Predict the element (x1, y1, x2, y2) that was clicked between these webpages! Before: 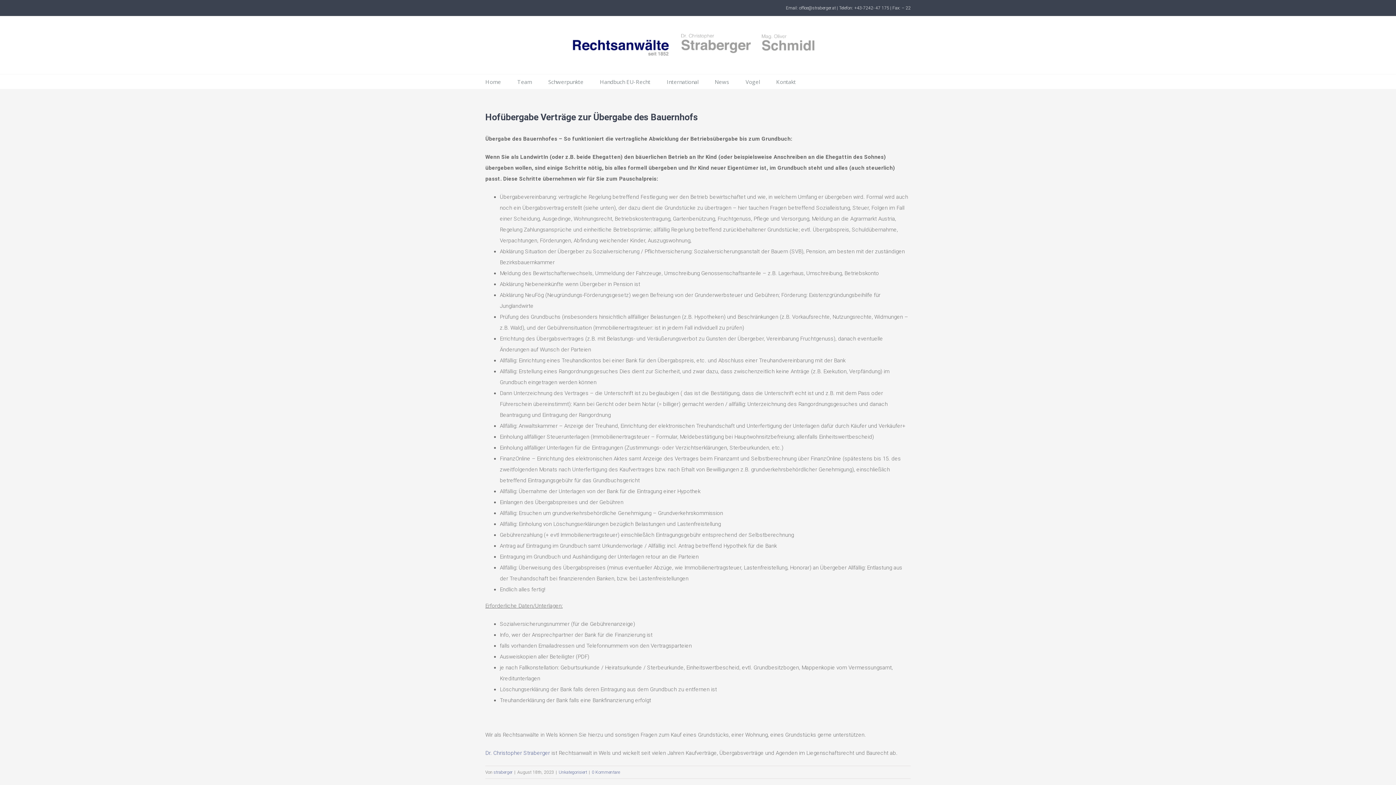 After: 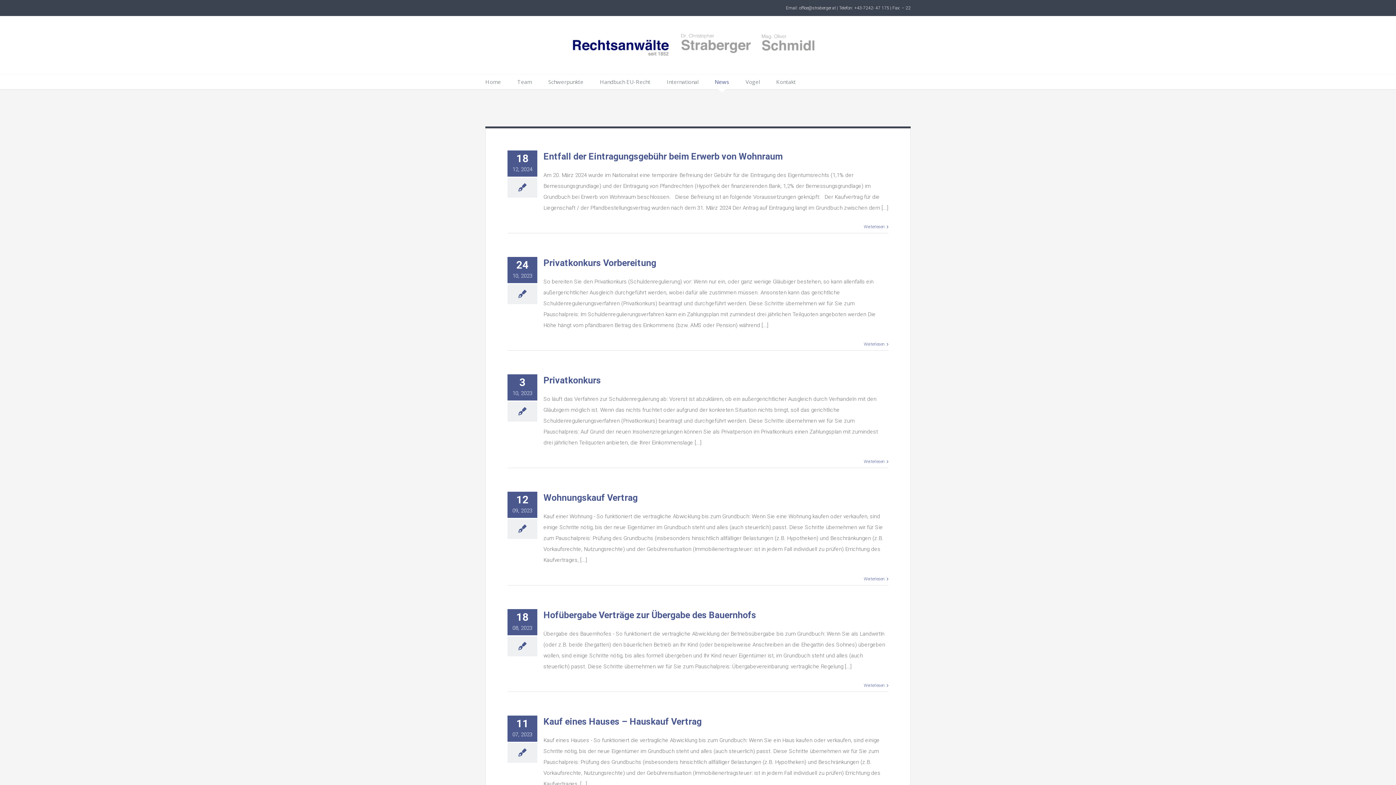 Action: bbox: (714, 74, 729, 89) label: News